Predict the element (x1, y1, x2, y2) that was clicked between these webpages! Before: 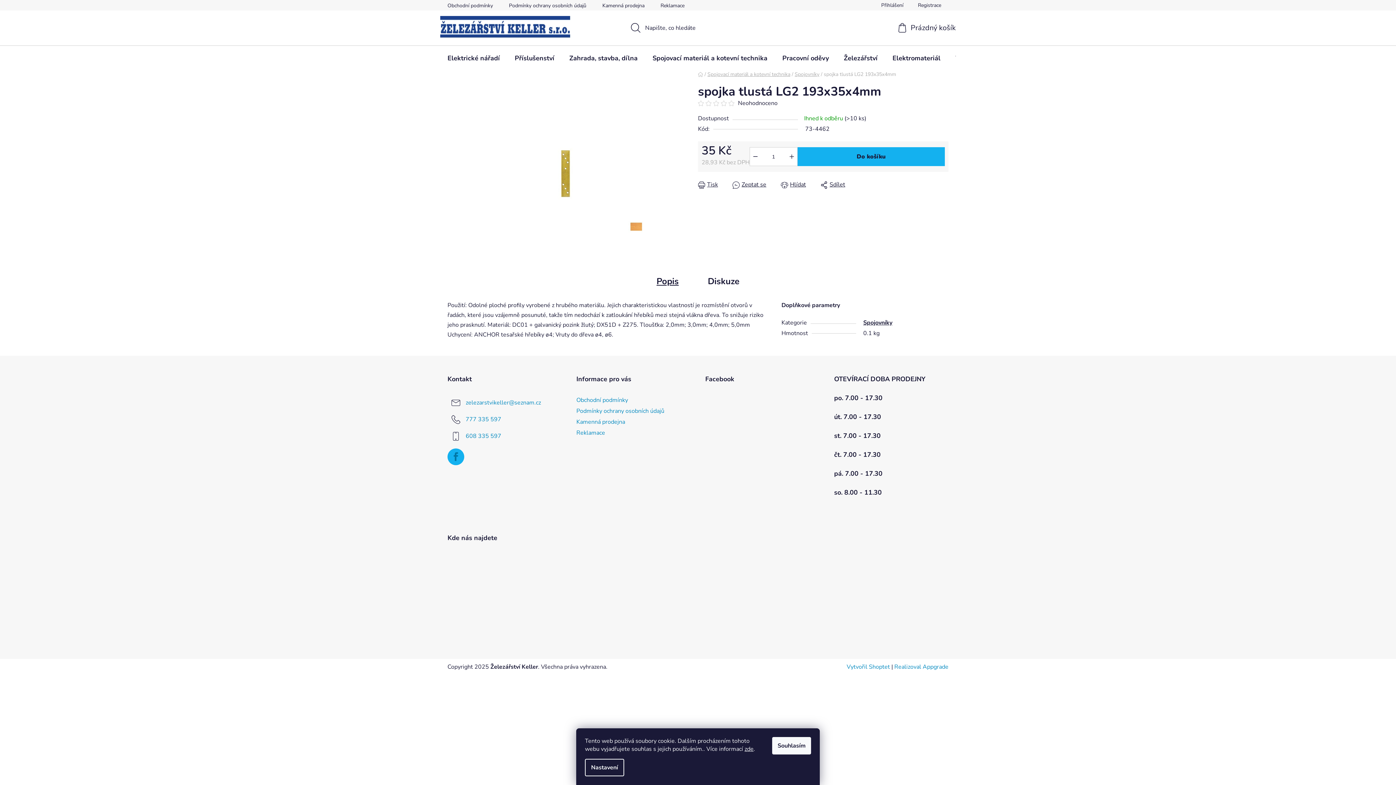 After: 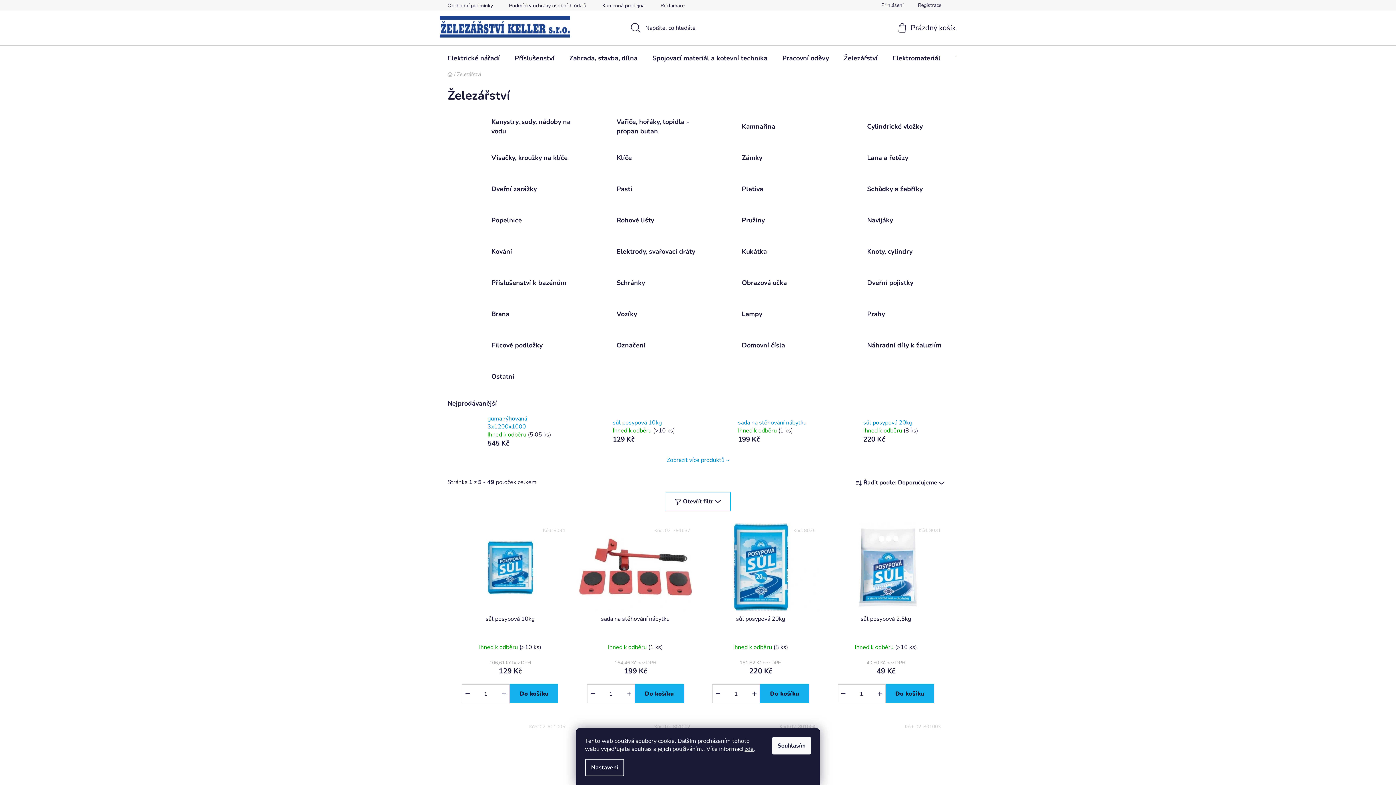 Action: label: Železářství bbox: (836, 45, 885, 70)